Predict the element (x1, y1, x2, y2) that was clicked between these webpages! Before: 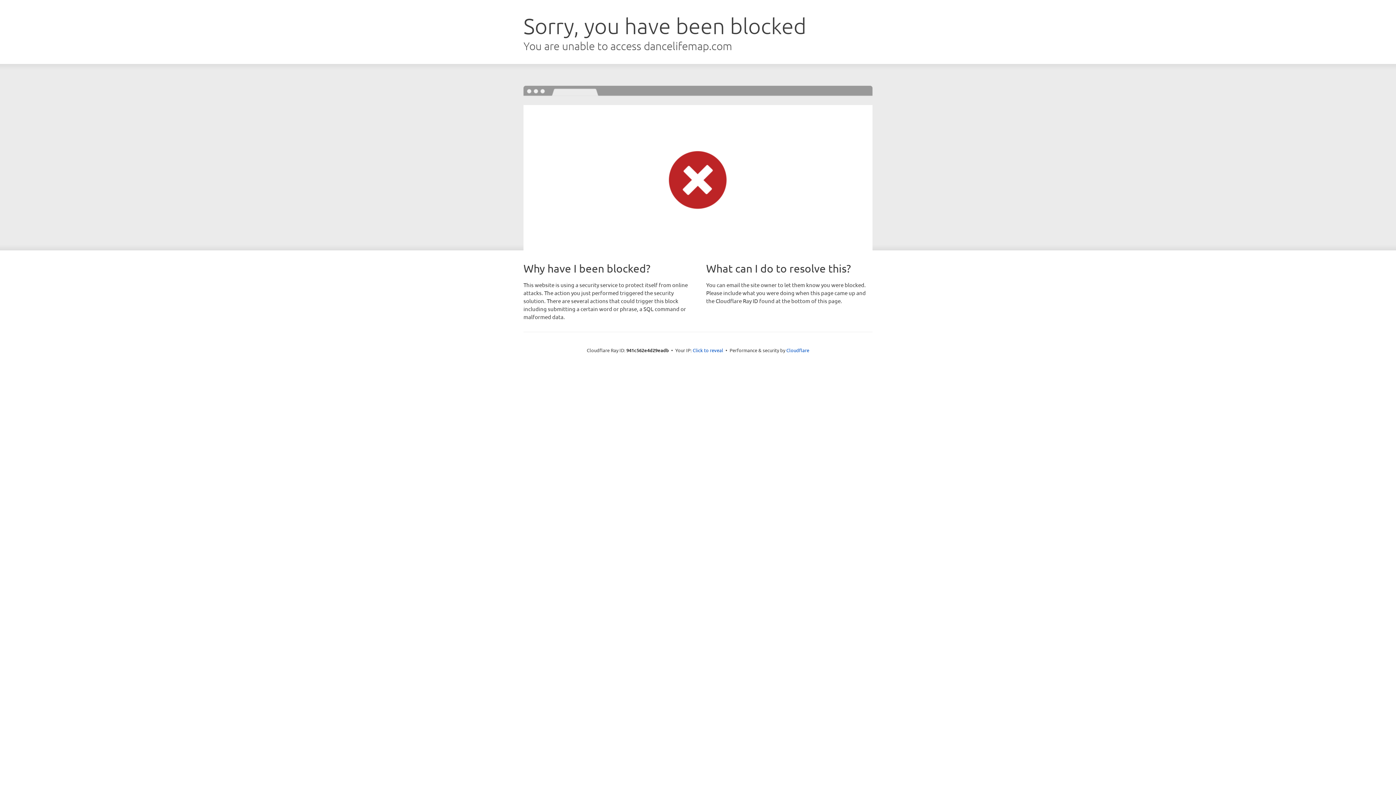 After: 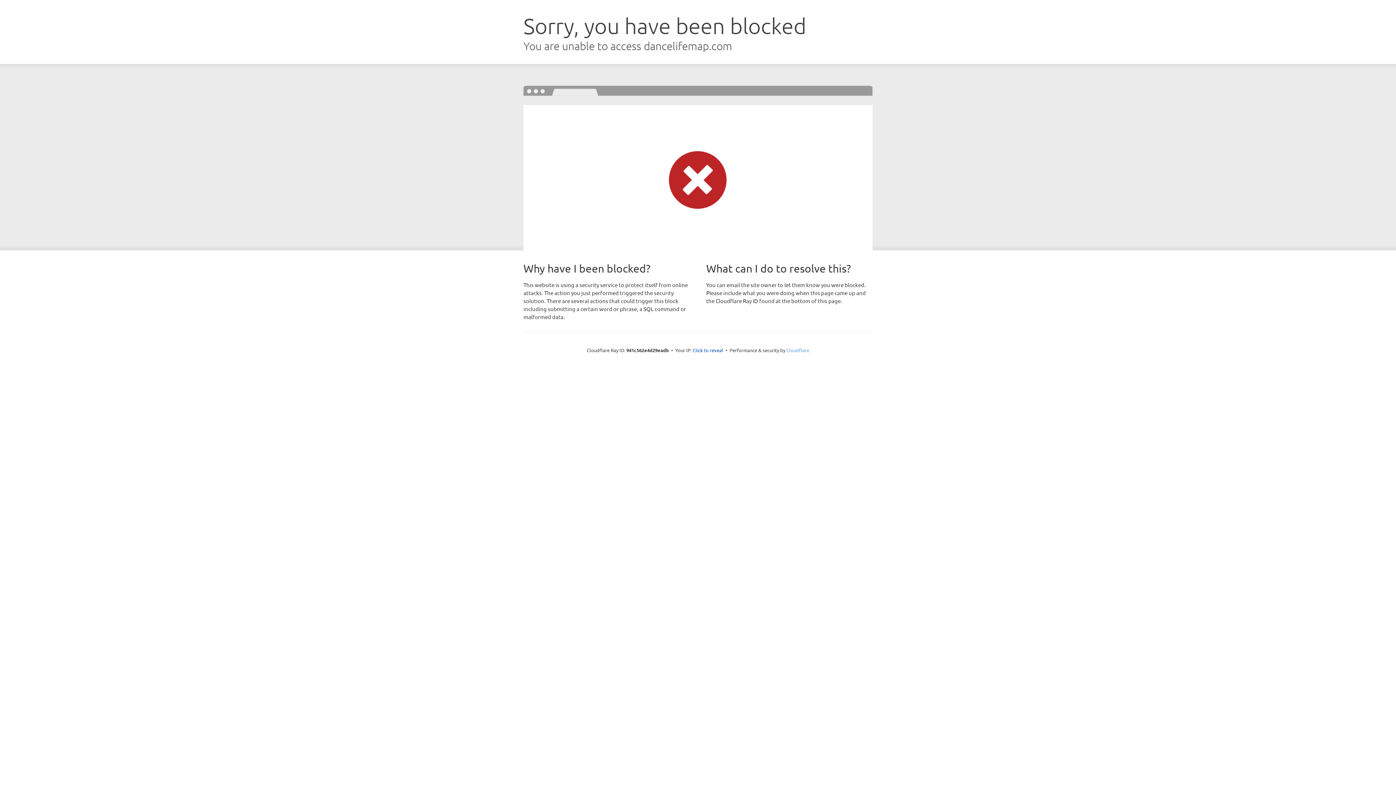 Action: label: Cloudflare bbox: (786, 347, 809, 353)